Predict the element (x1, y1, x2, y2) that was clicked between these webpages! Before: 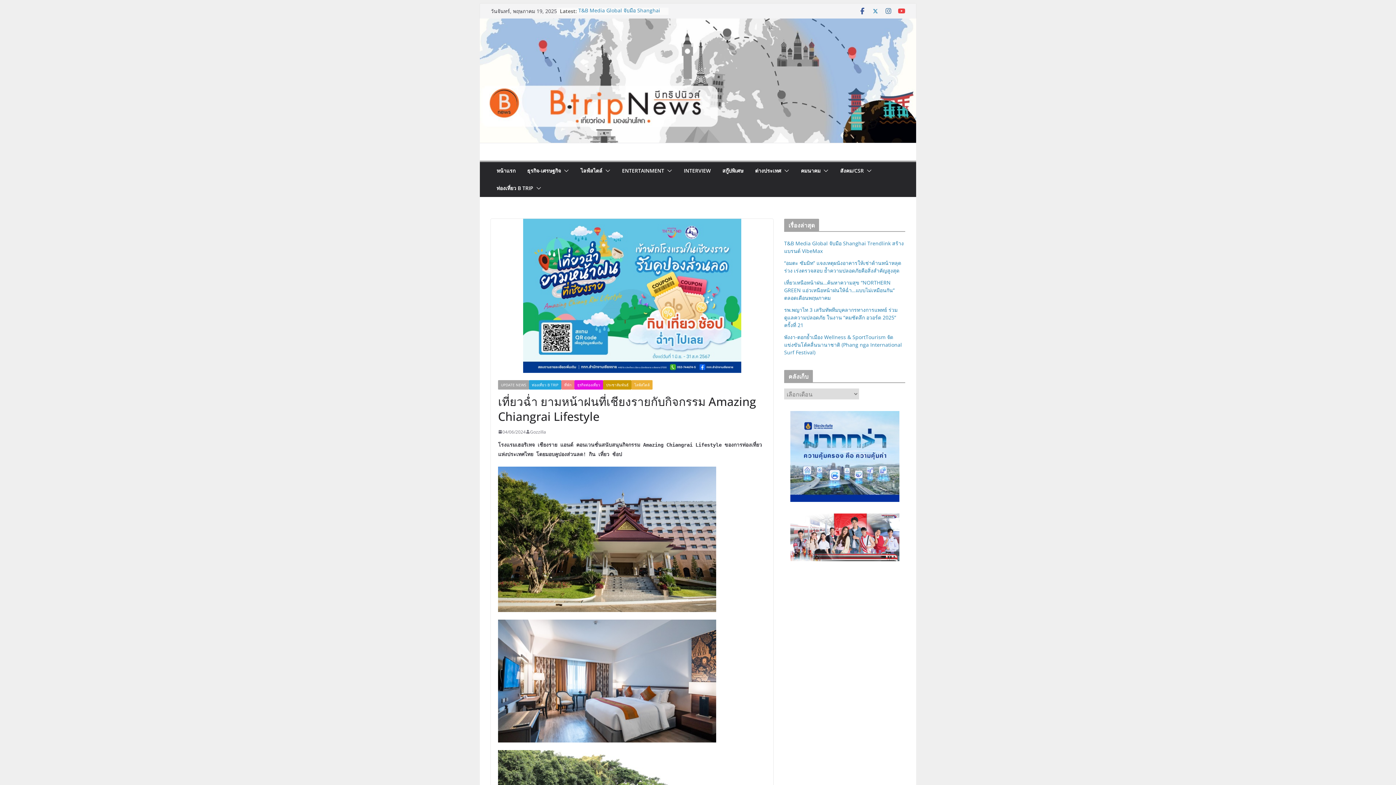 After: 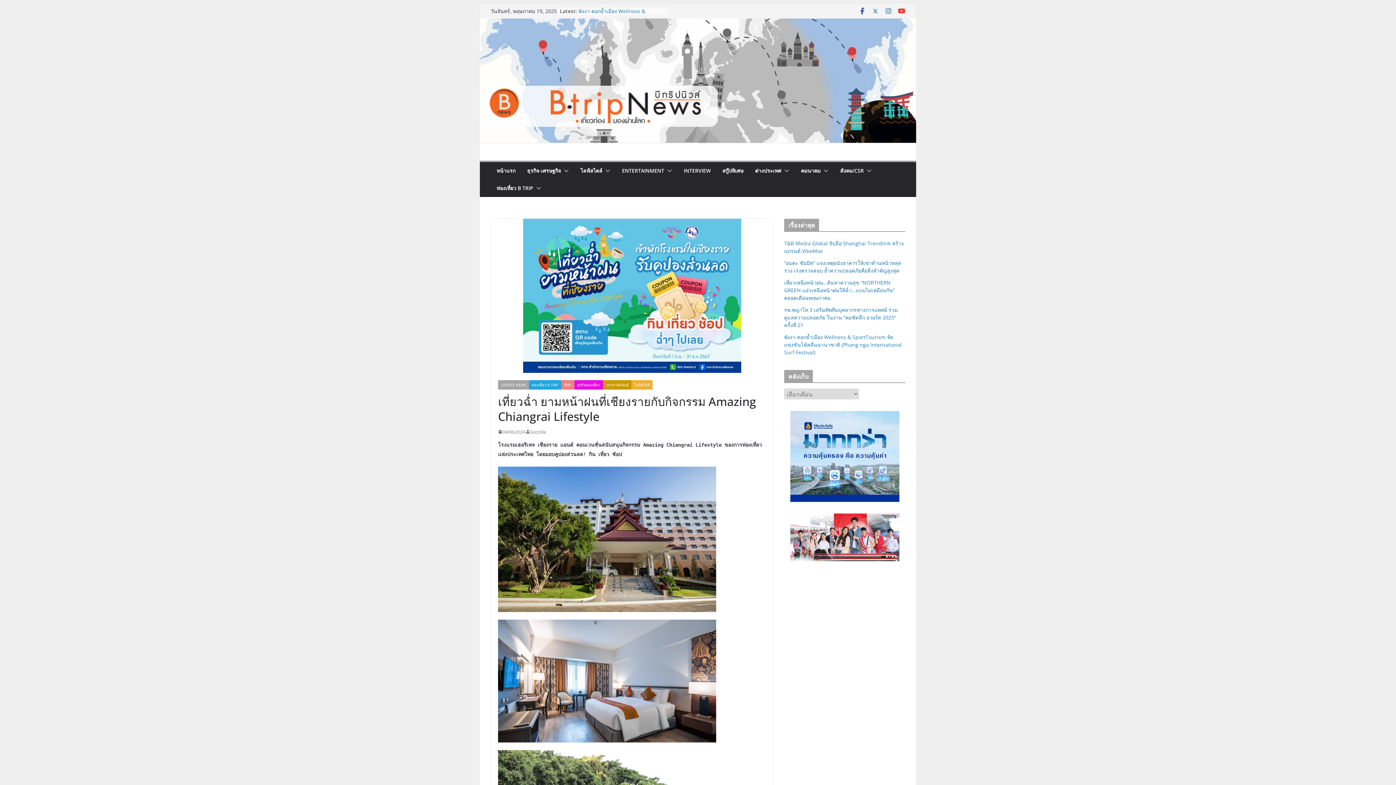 Action: bbox: (885, 7, 892, 14)